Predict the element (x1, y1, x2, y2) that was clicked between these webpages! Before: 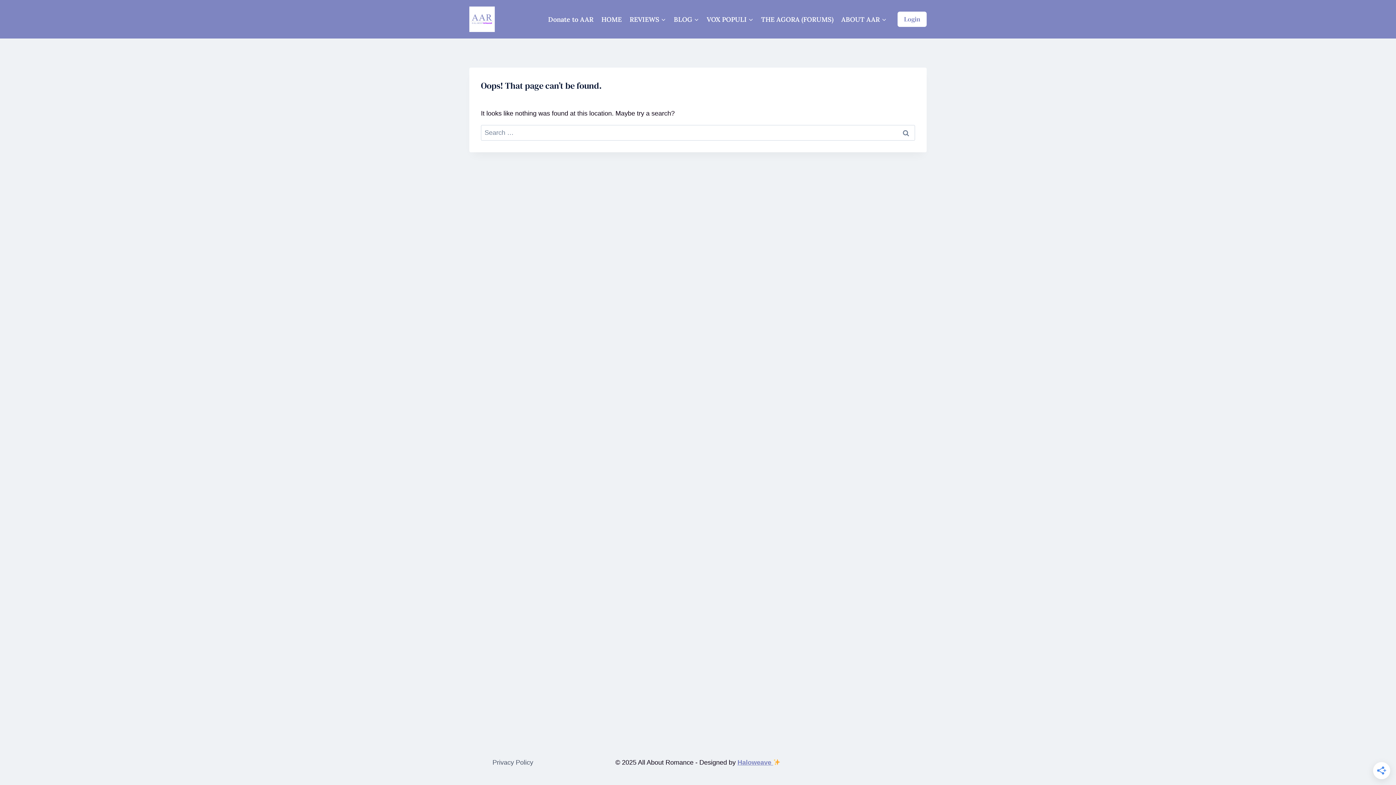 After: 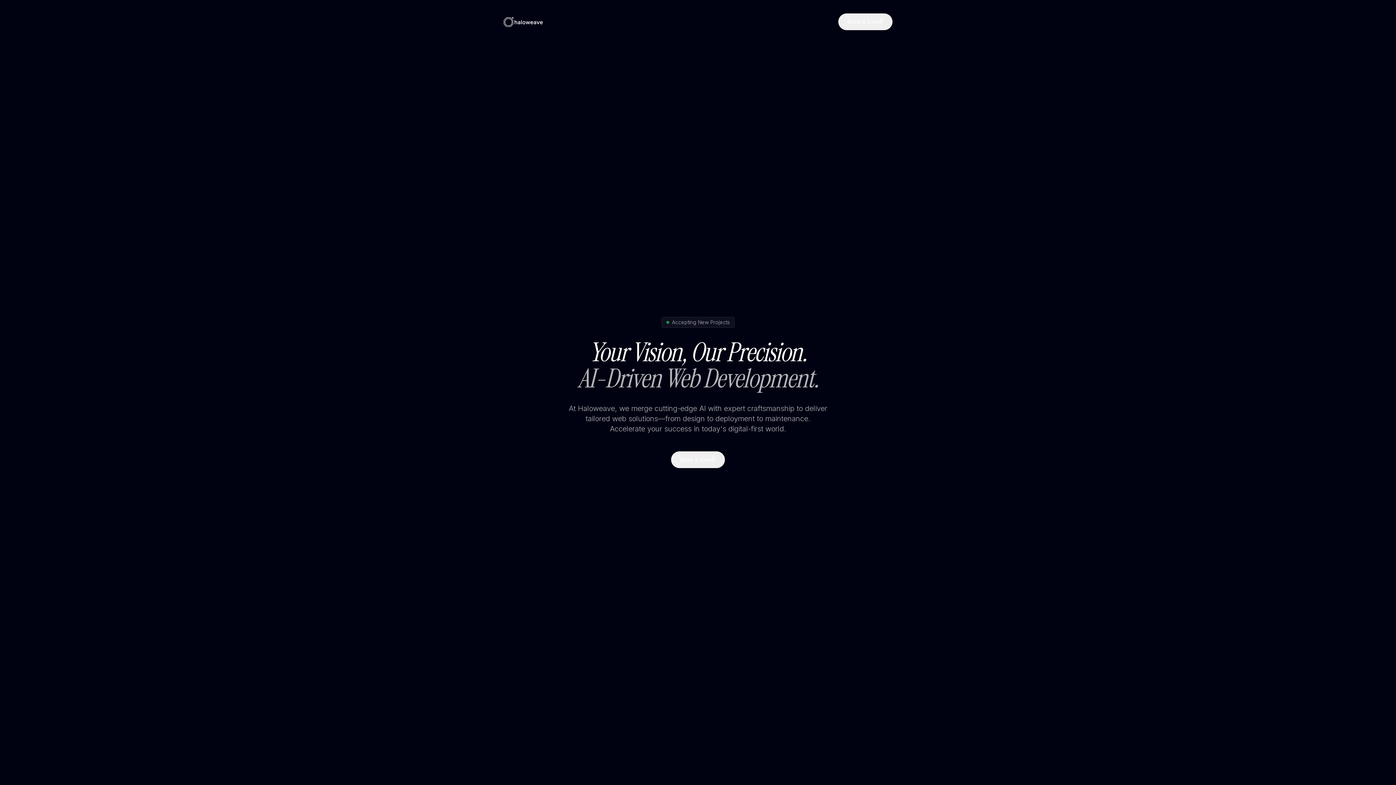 Action: bbox: (737, 759, 780, 766) label: Haloweave 